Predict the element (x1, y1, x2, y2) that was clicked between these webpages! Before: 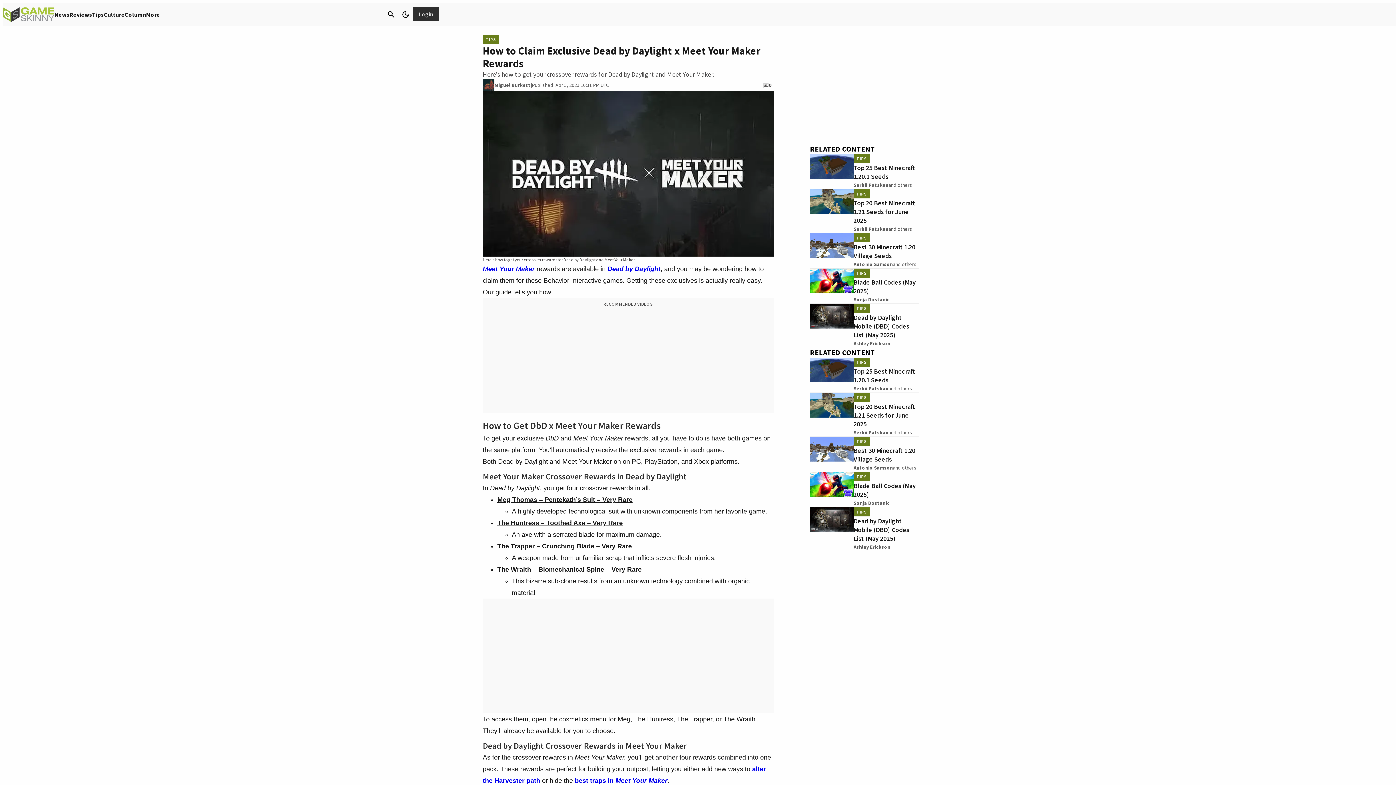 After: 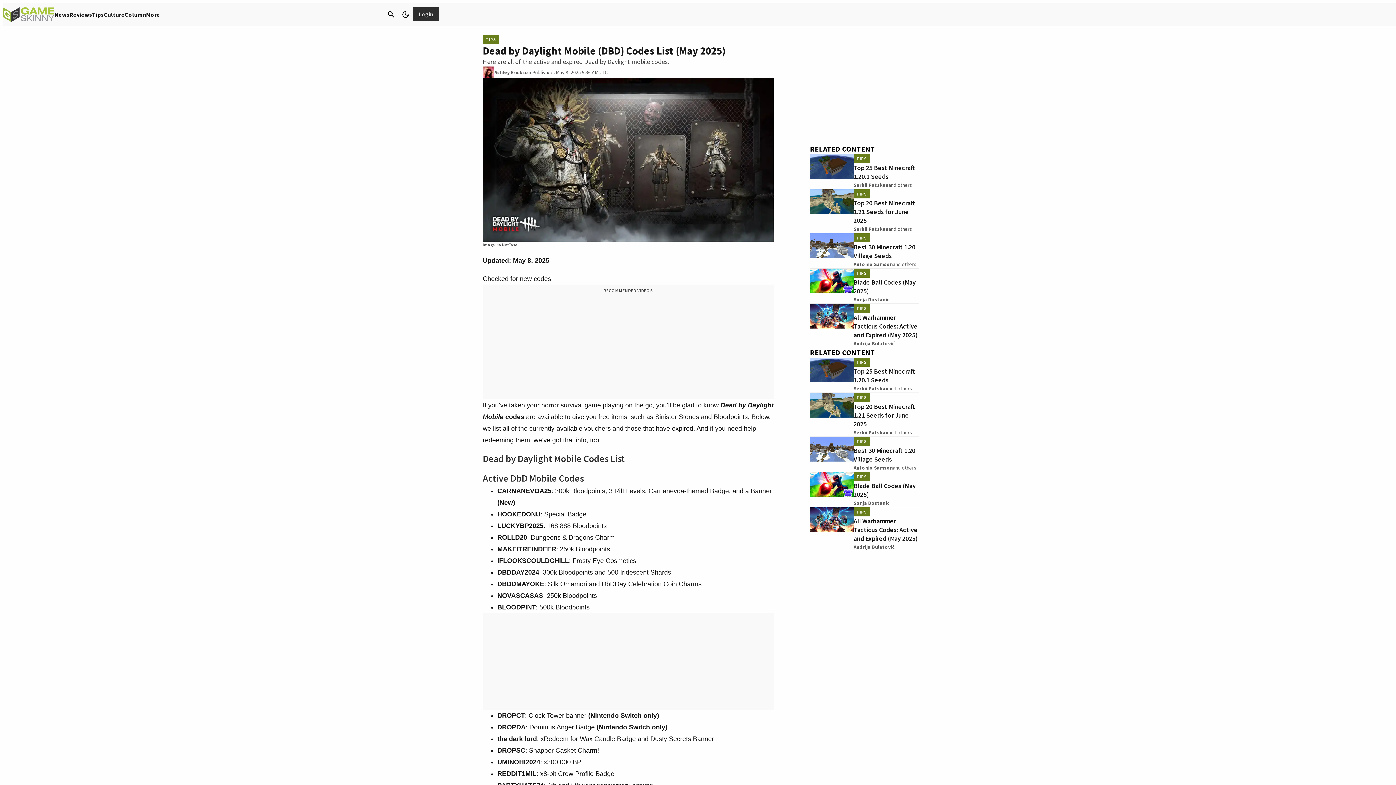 Action: label: Dead by Daylight Mobile (DBD) Codes List (May 2025) bbox: (853, 313, 909, 339)